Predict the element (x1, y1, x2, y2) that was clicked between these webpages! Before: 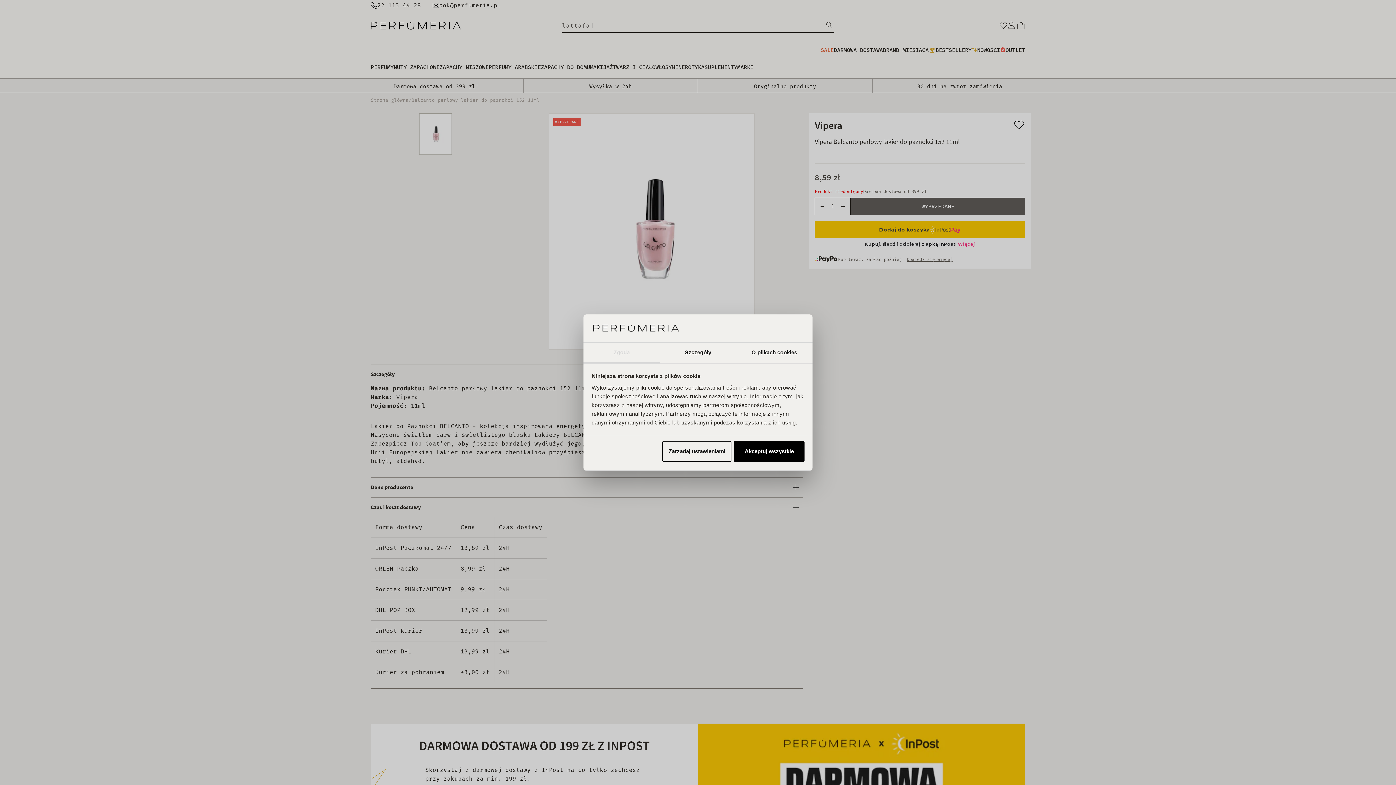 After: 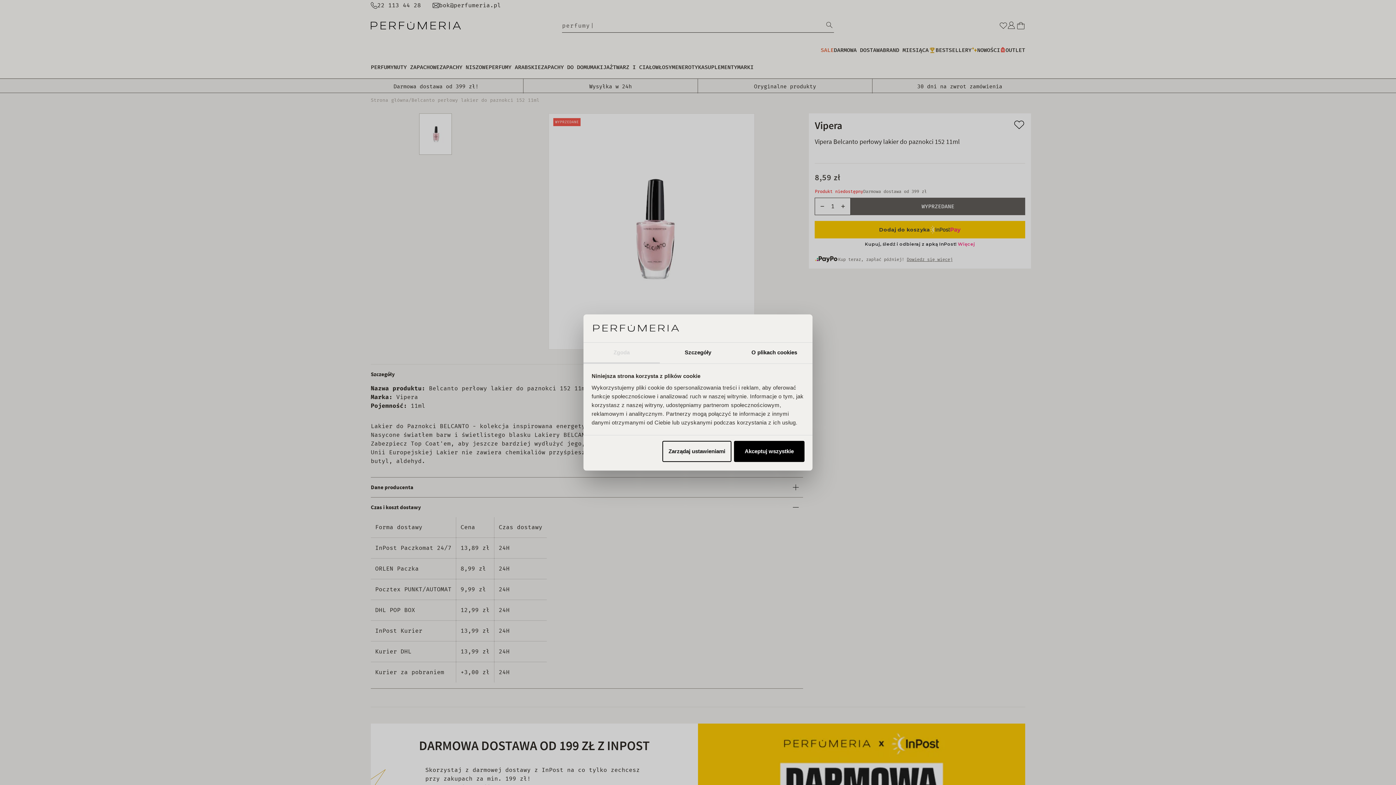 Action: bbox: (583, 342, 660, 363) label: Zgoda